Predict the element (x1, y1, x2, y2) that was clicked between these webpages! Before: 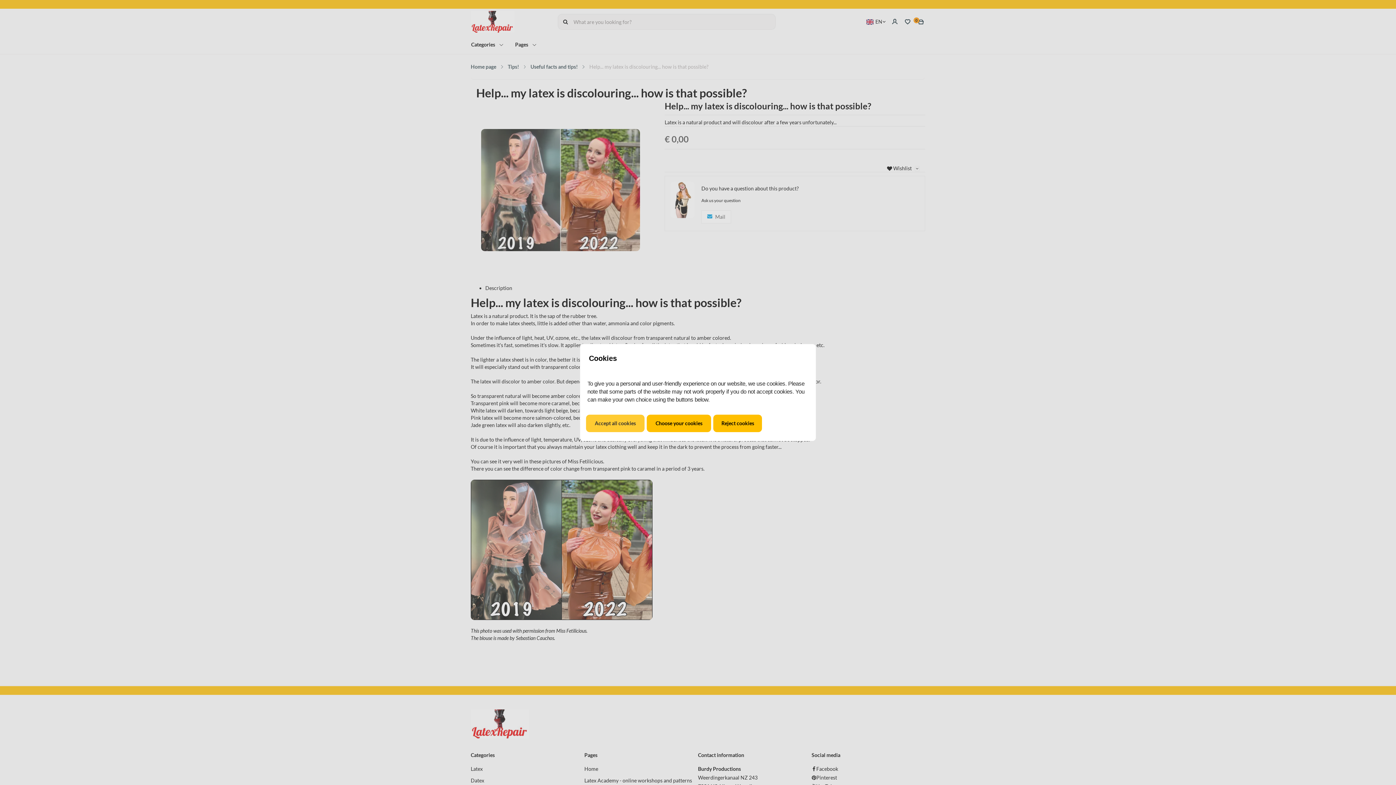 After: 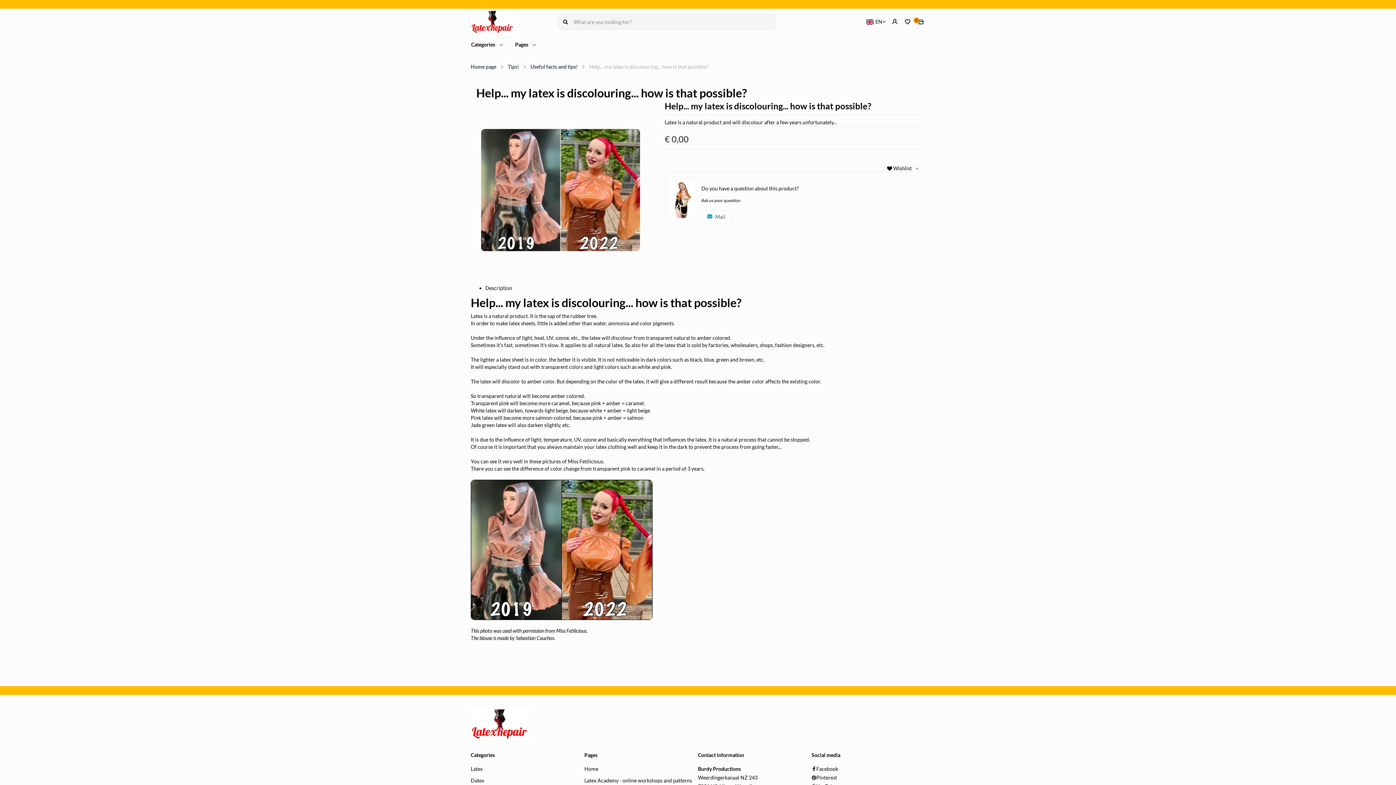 Action: bbox: (586, 415, 644, 432) label: Accept all cookies